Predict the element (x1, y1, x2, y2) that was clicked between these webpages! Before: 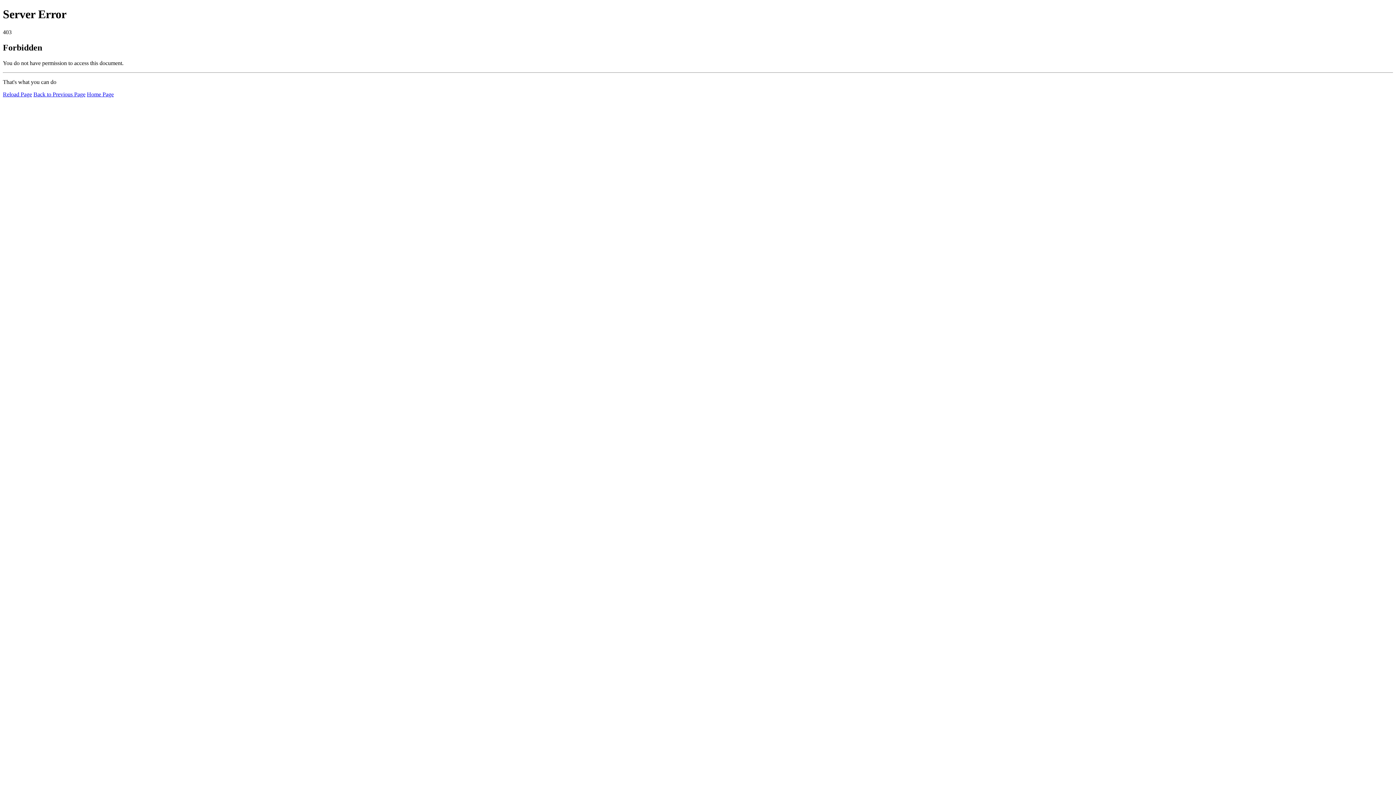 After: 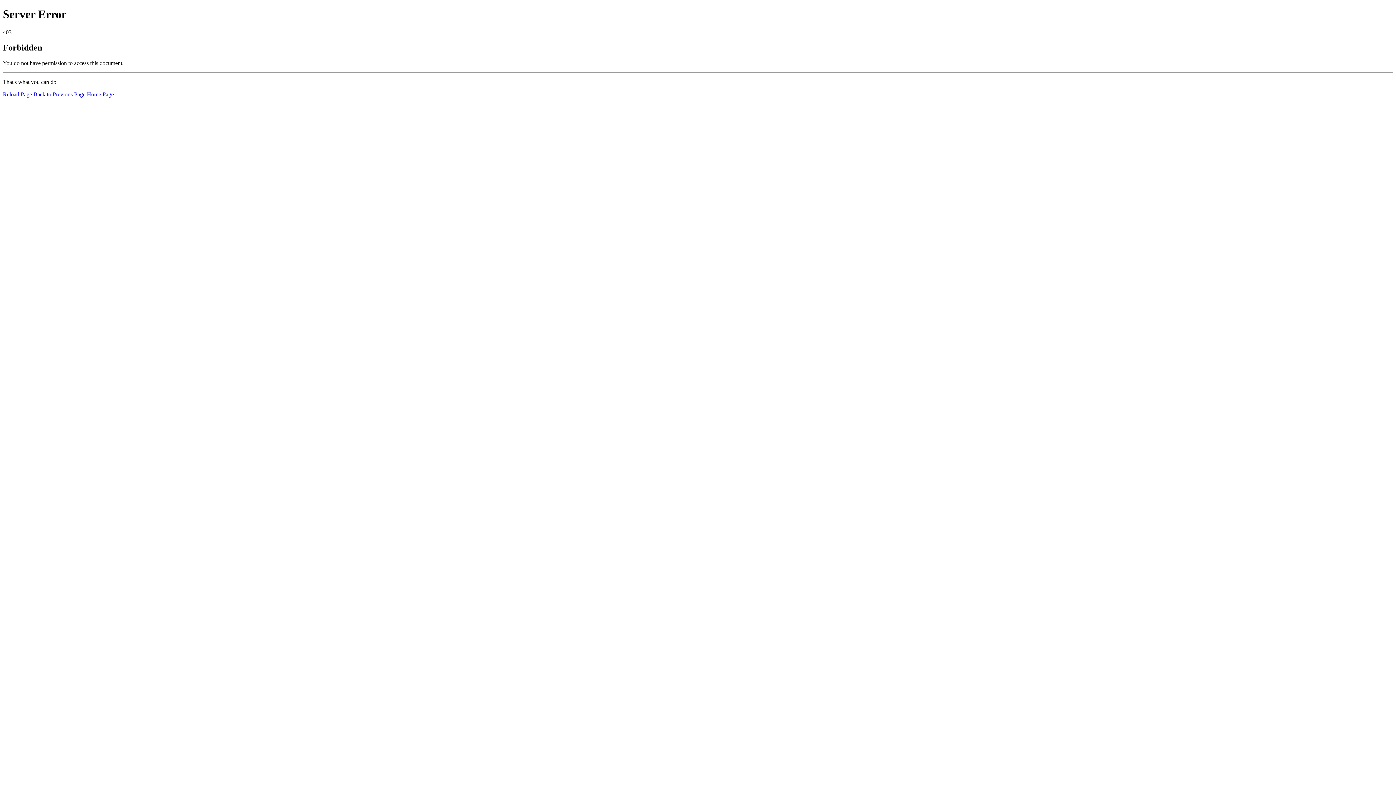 Action: label: Reload Page bbox: (2, 91, 32, 97)